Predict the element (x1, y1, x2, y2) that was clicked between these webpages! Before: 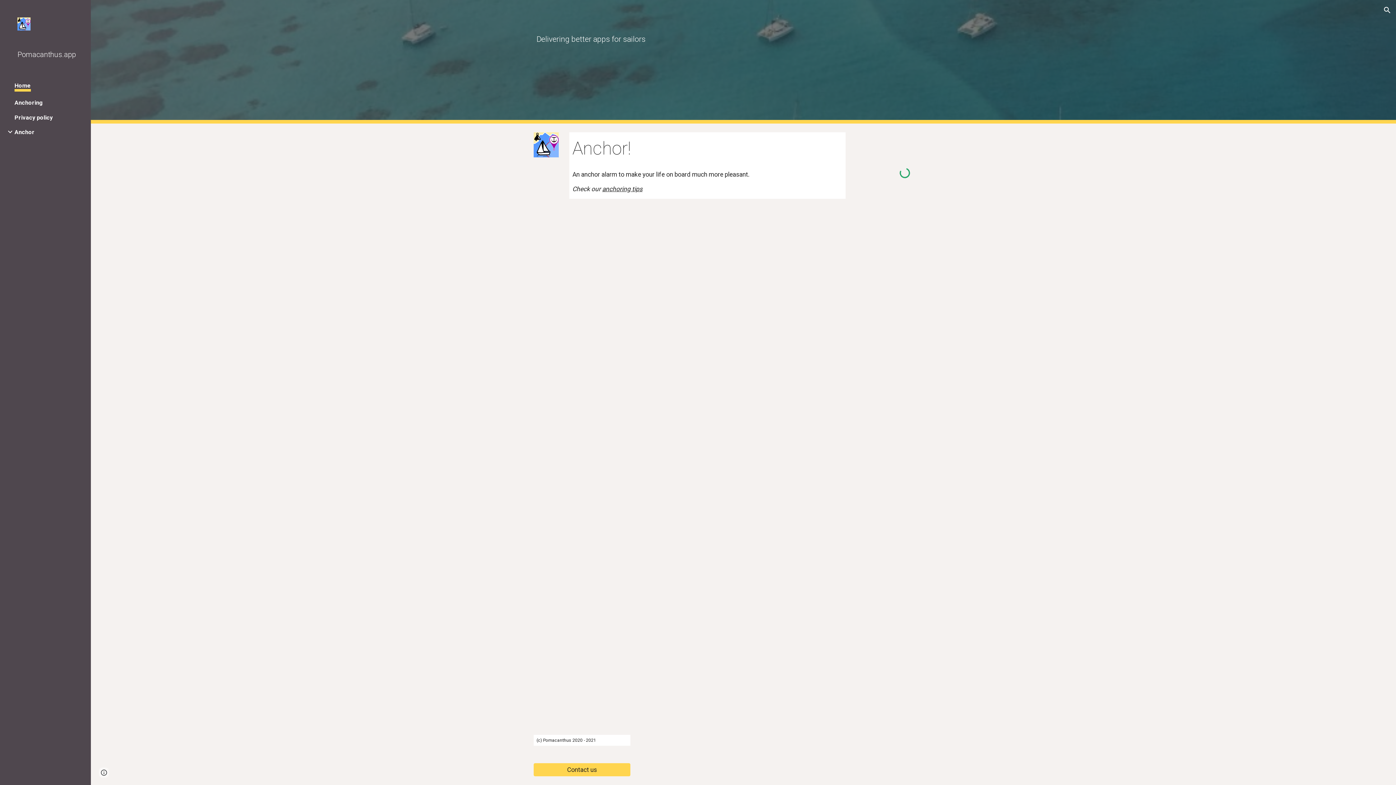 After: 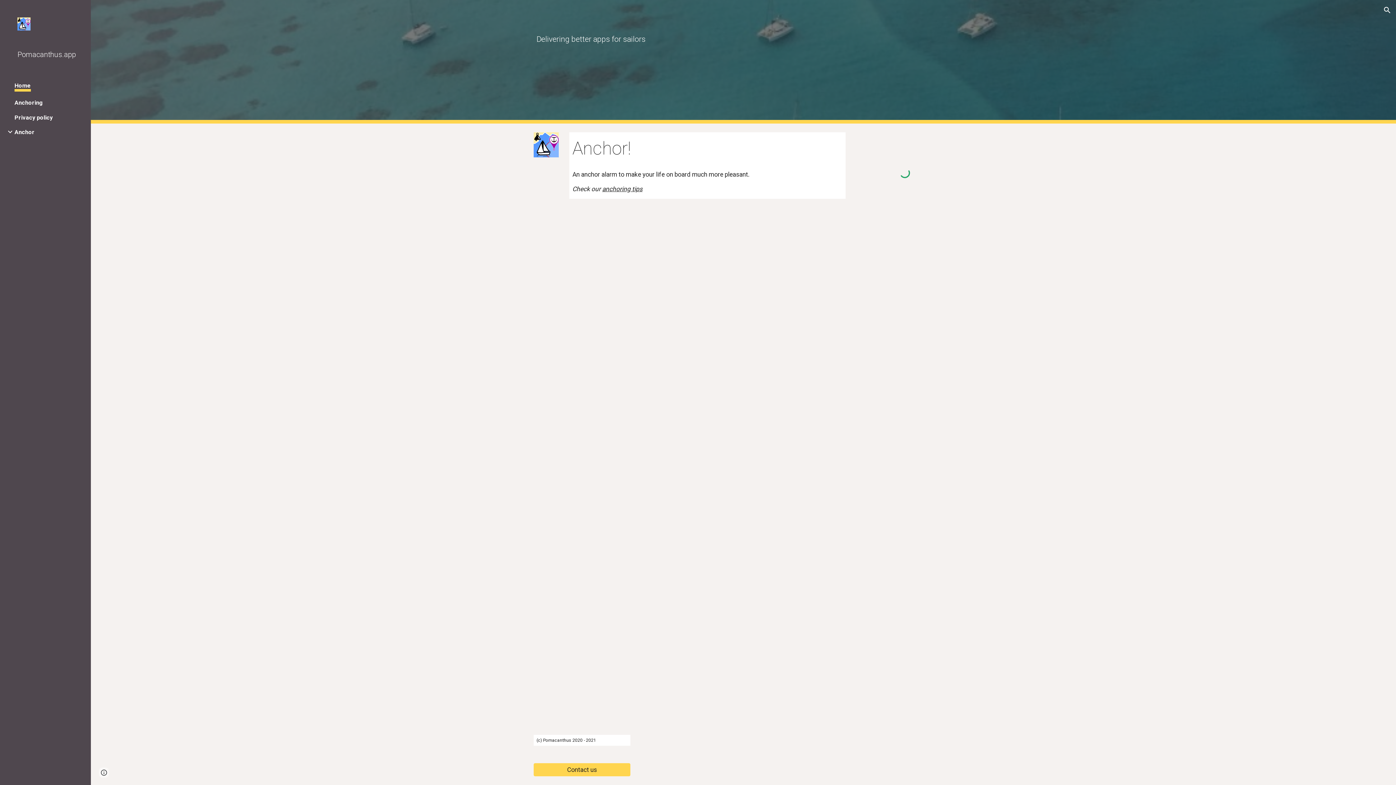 Action: bbox: (17, 17, 79, 32)